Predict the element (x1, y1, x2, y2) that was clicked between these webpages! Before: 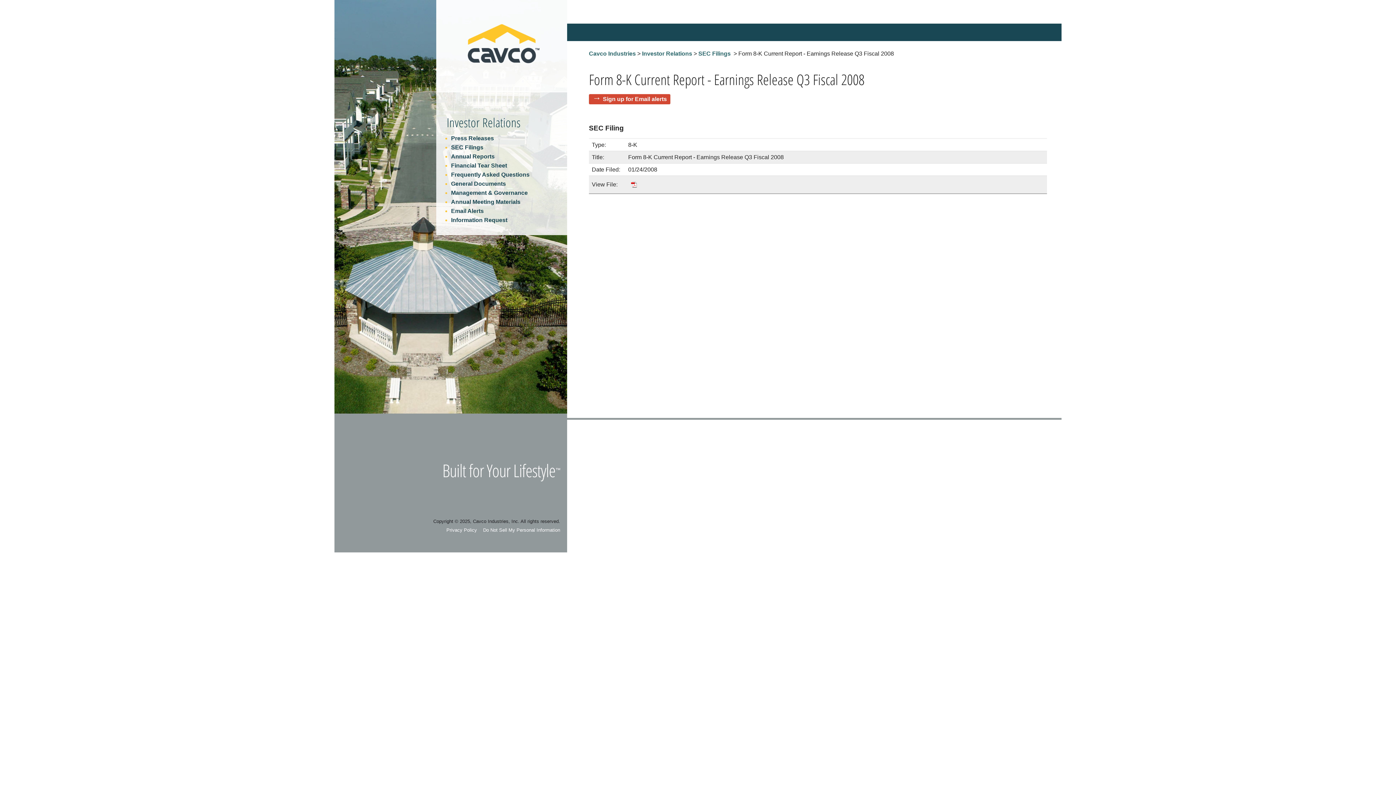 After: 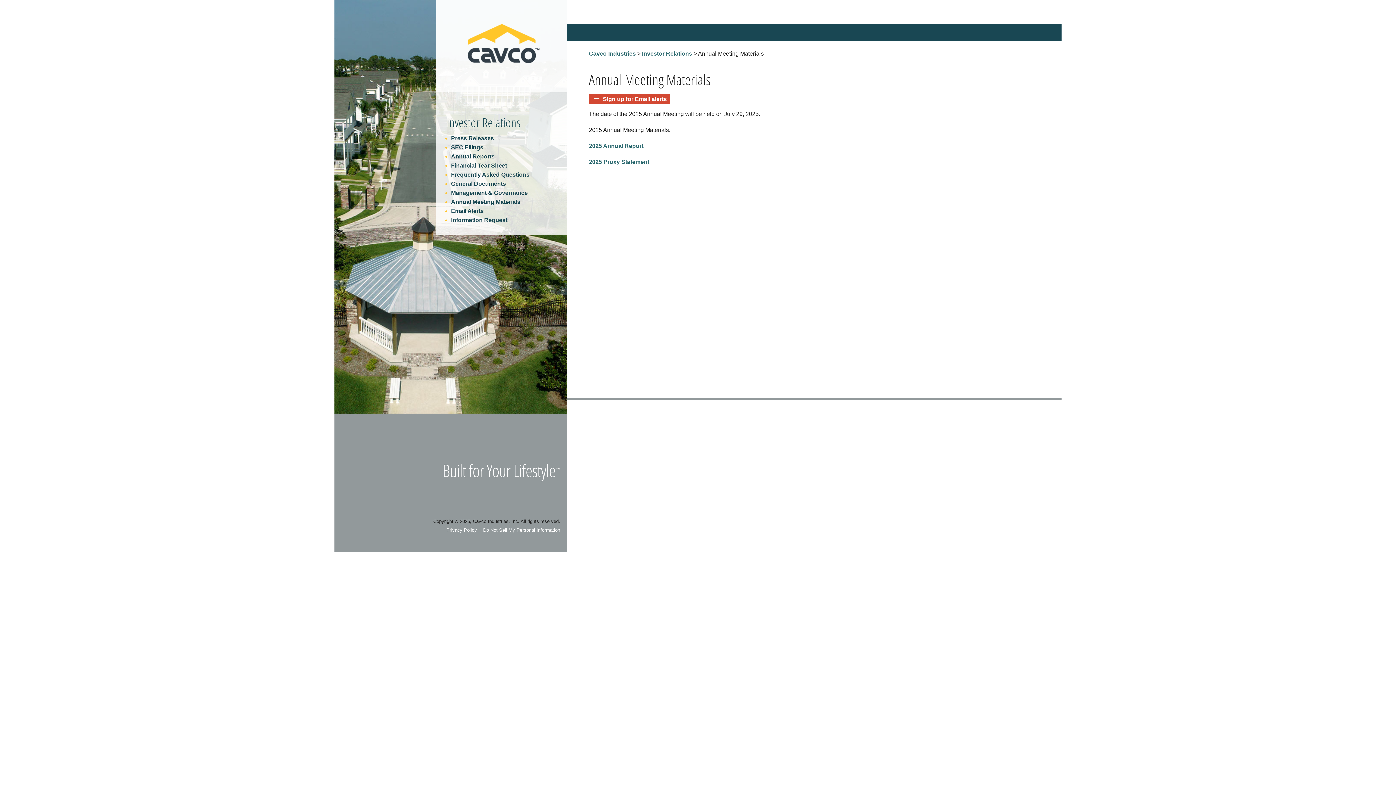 Action: bbox: (451, 199, 520, 205) label: Annual Meeting Materials